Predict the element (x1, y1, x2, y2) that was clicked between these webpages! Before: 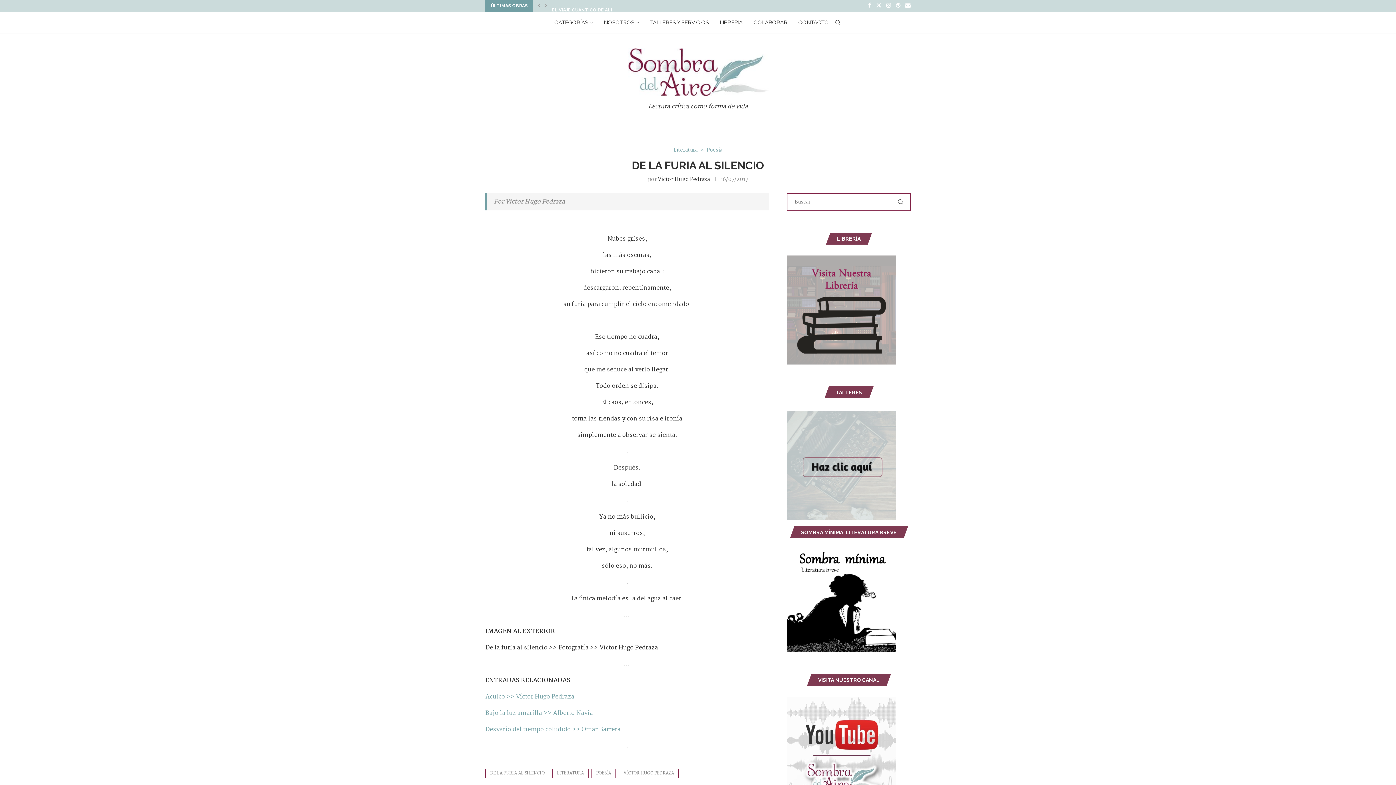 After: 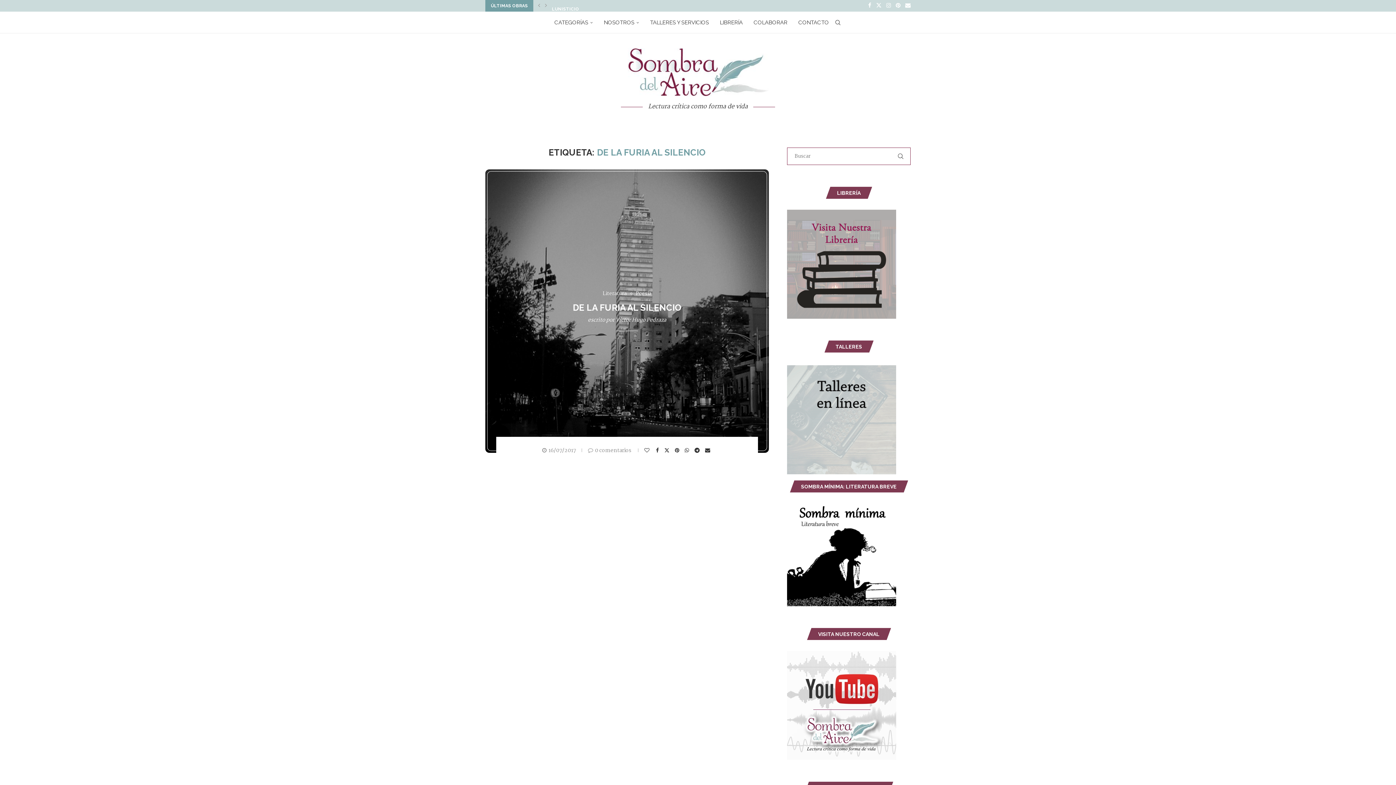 Action: label: DE LA FURIA AL SILENCIO bbox: (485, 769, 549, 778)